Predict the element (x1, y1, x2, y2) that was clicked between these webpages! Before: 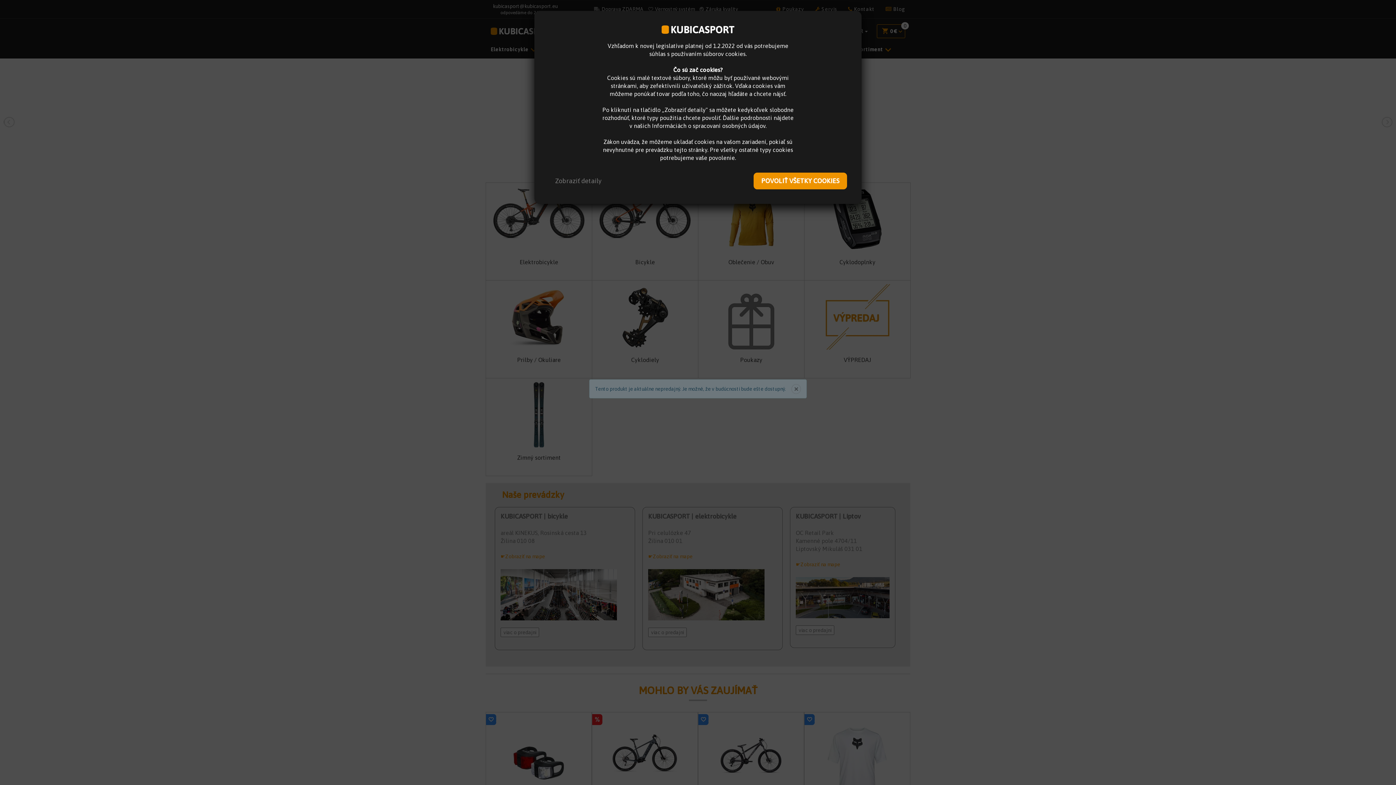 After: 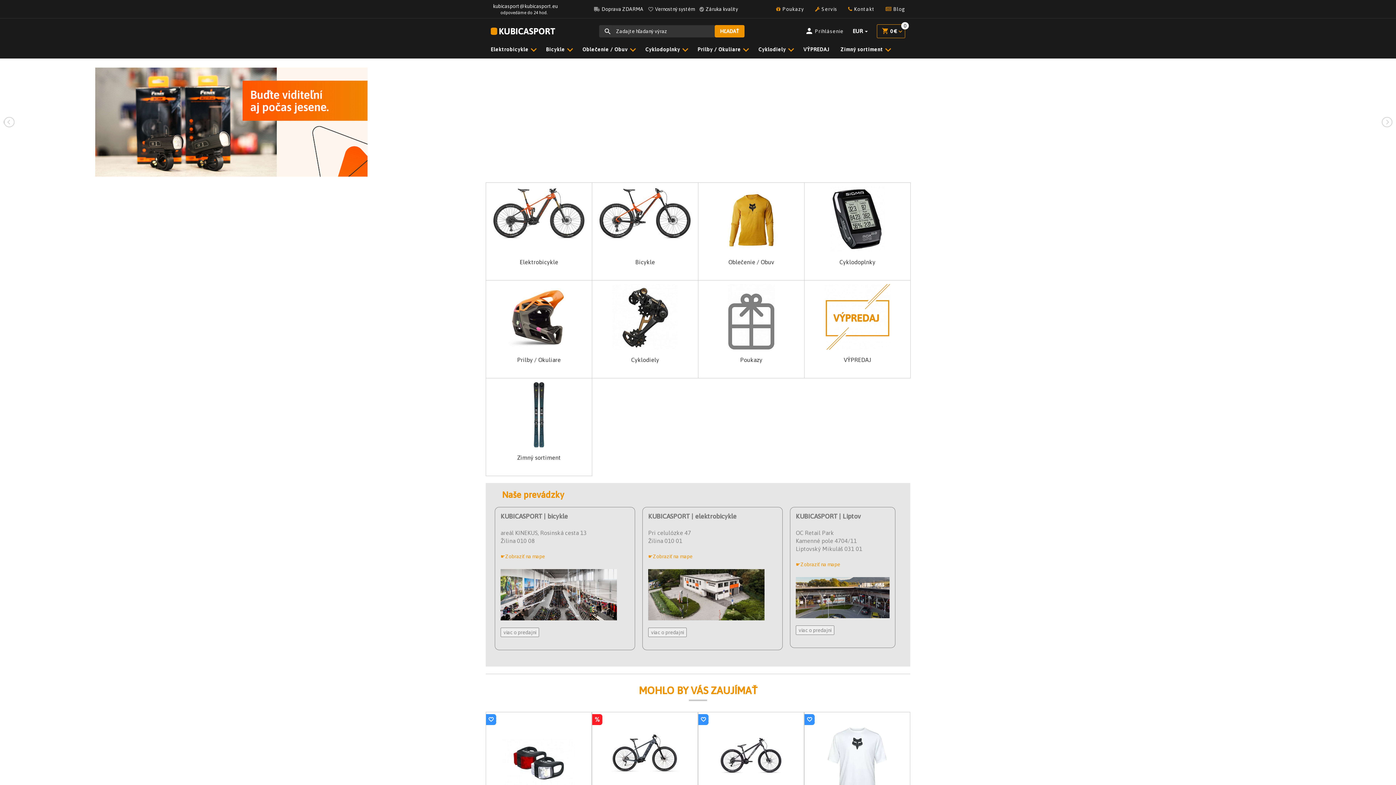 Action: label: POVOLIŤ VŠETKY COOKIES bbox: (753, 172, 847, 189)